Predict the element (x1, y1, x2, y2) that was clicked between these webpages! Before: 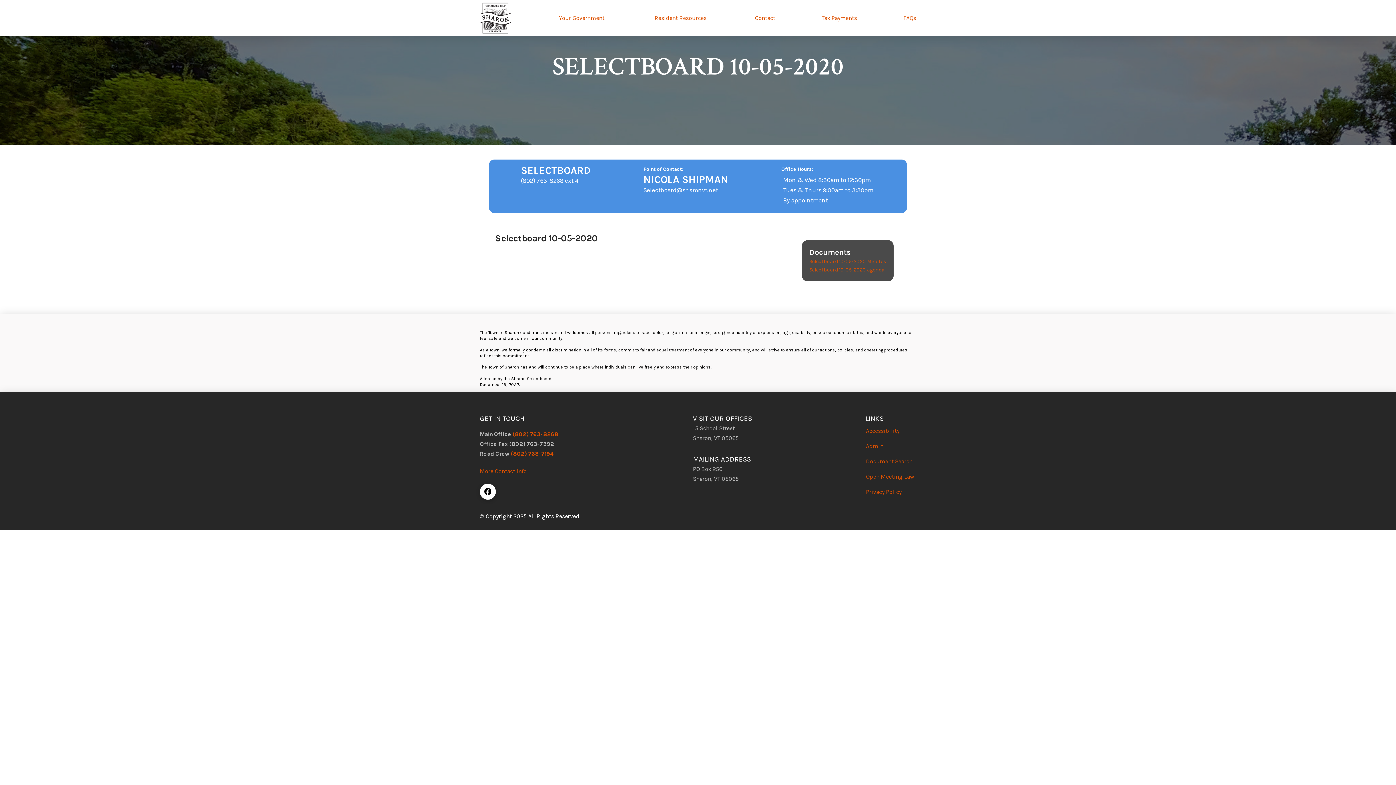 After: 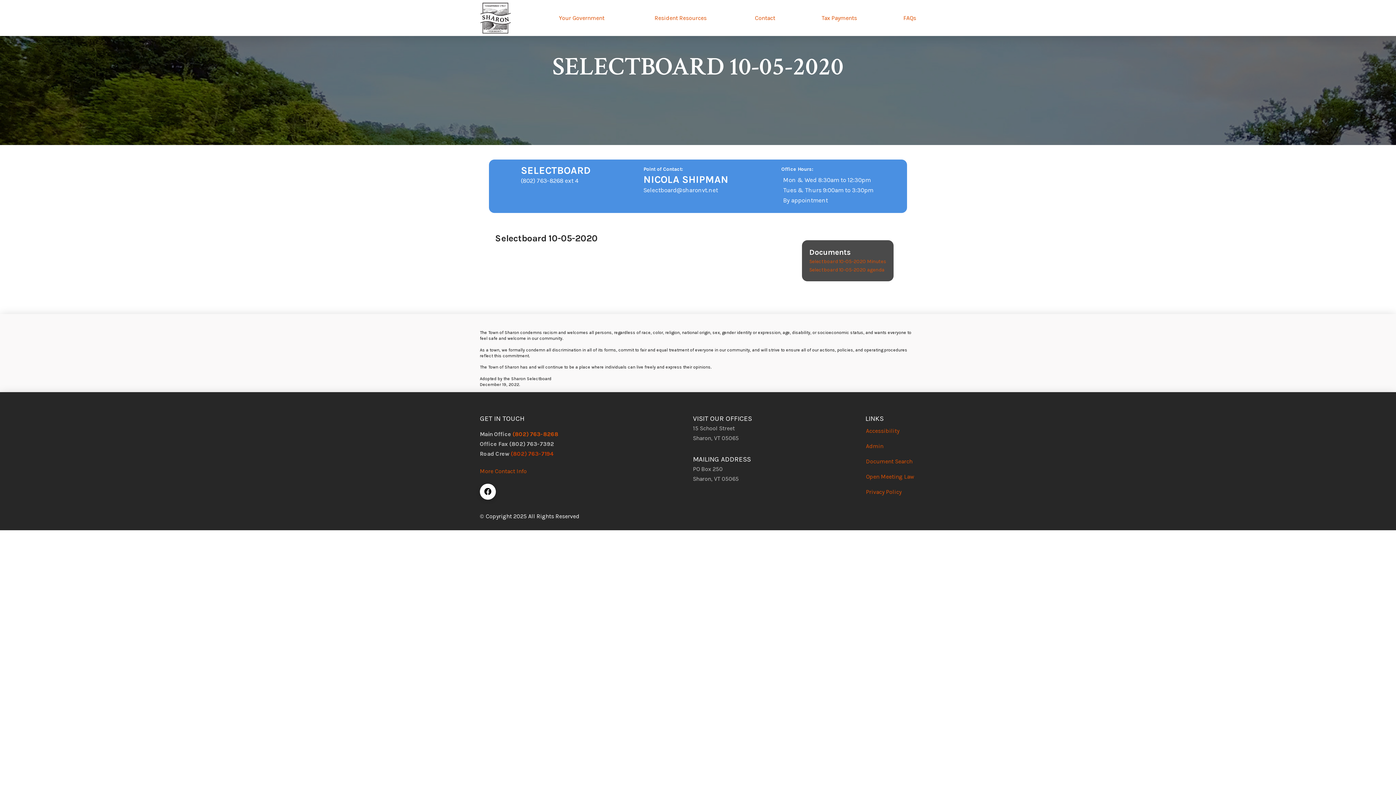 Action: bbox: (510, 450, 553, 457) label: (802) 763-7194